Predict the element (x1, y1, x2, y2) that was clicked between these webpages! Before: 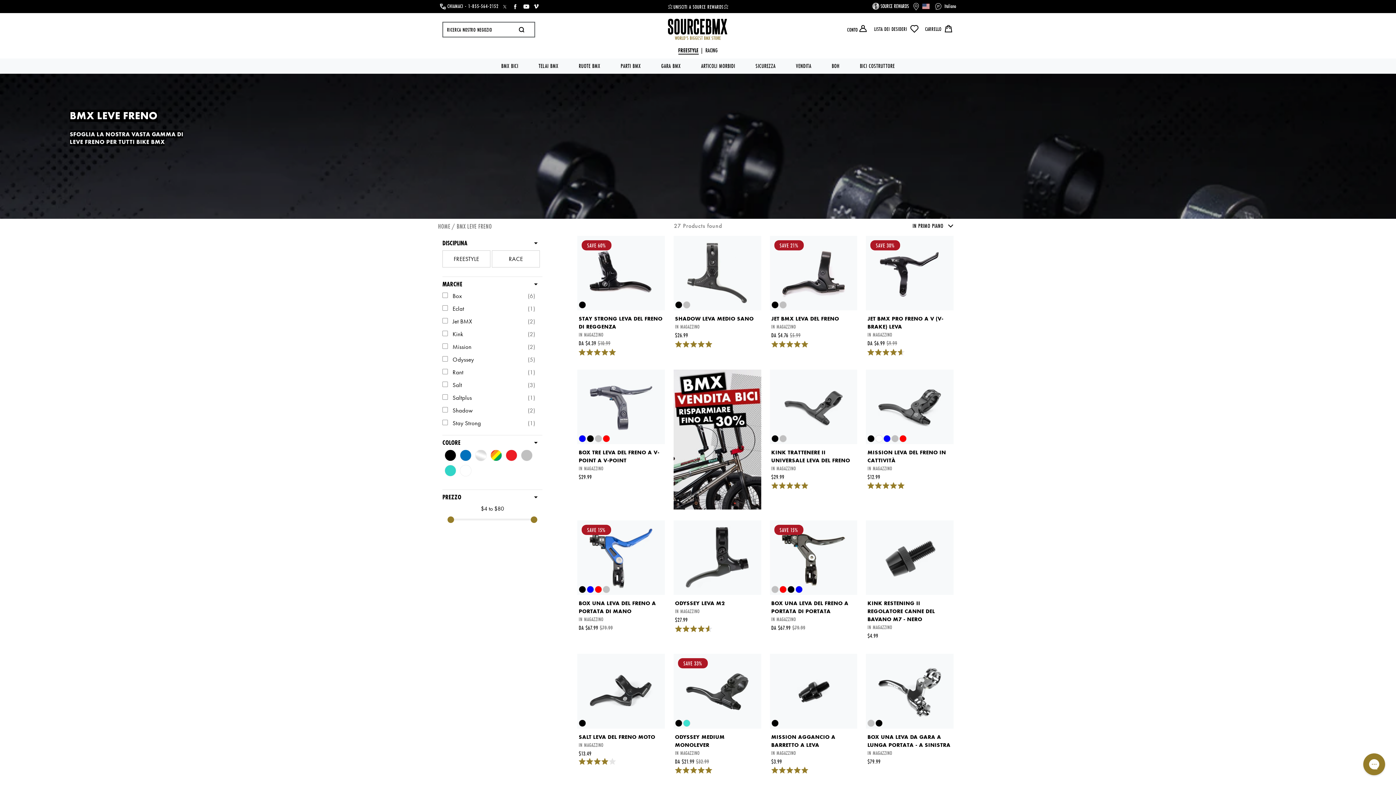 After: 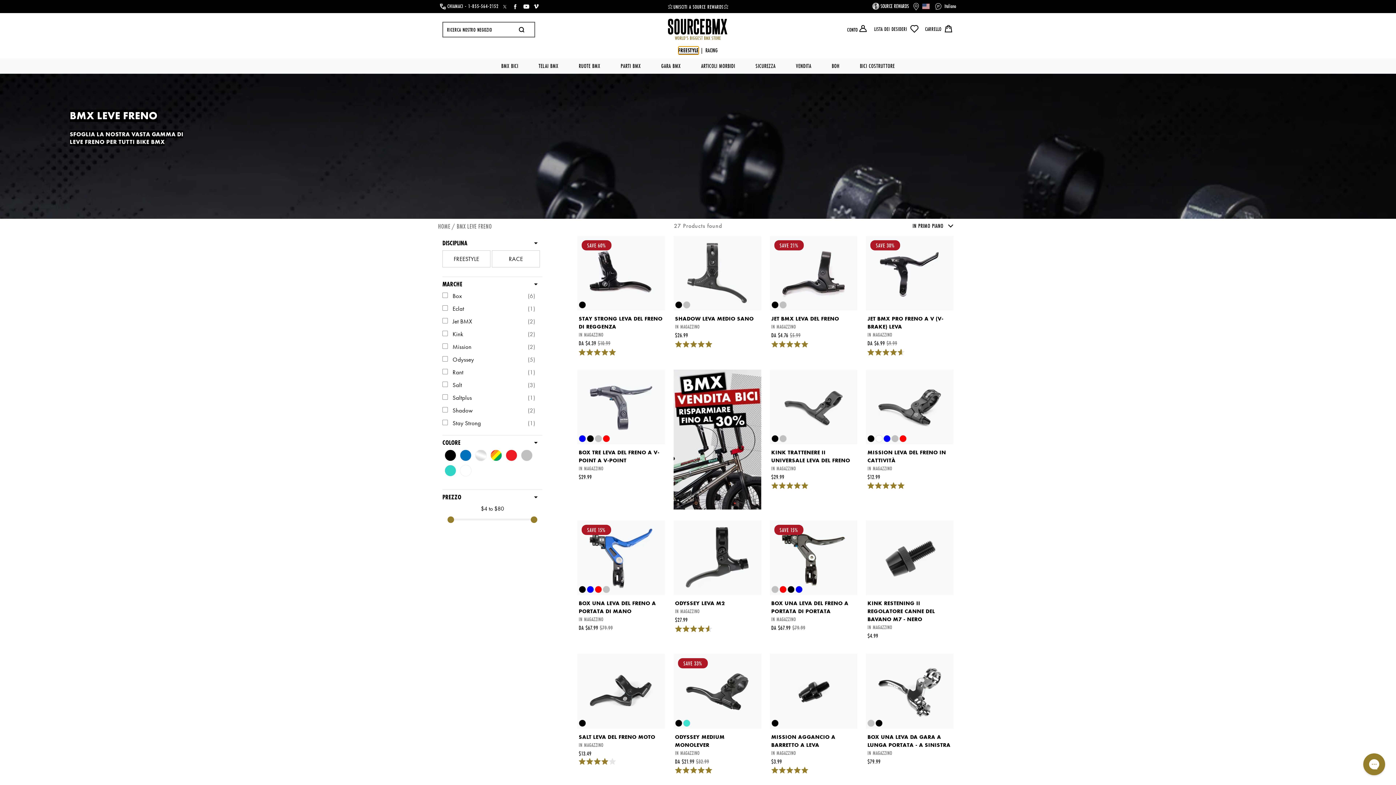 Action: bbox: (678, 47, 698, 54) label: FREESTYLE